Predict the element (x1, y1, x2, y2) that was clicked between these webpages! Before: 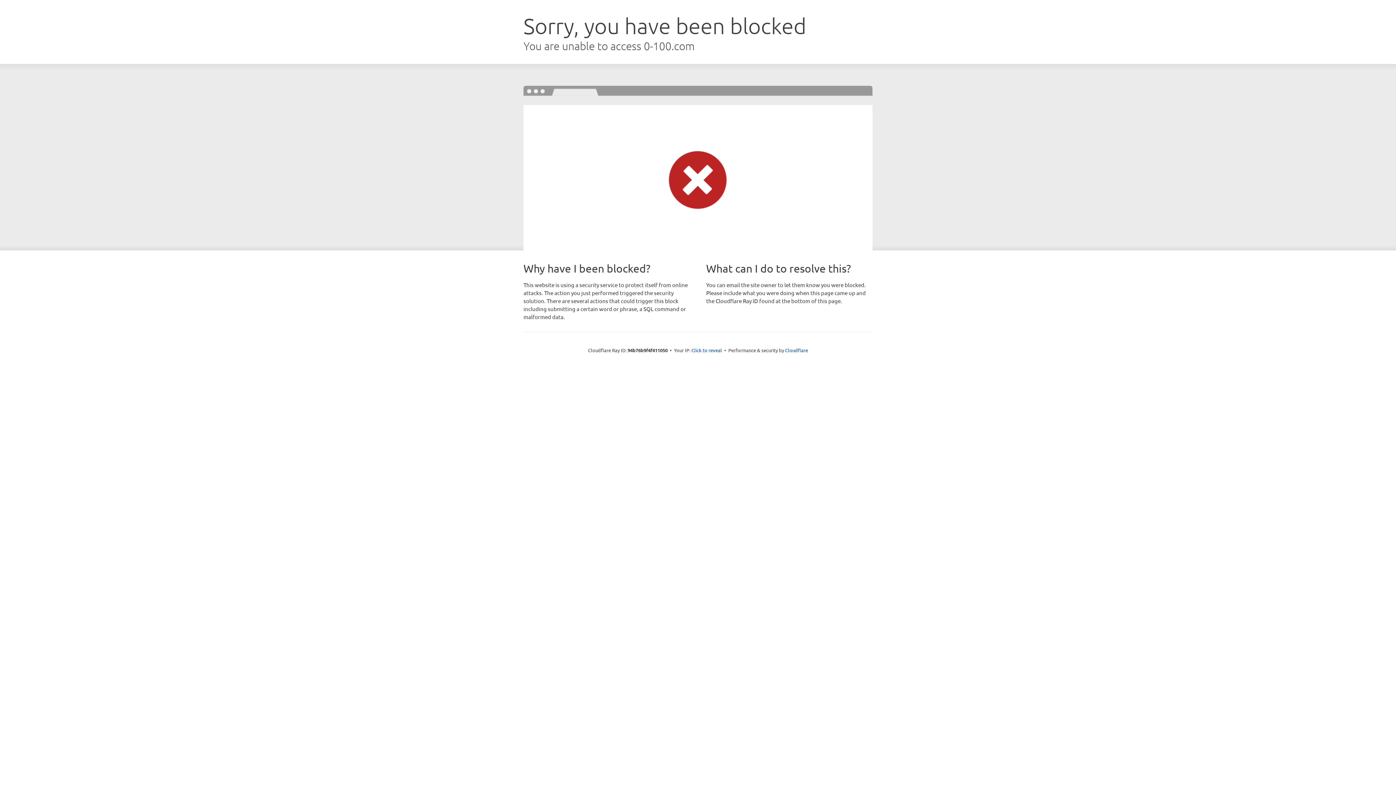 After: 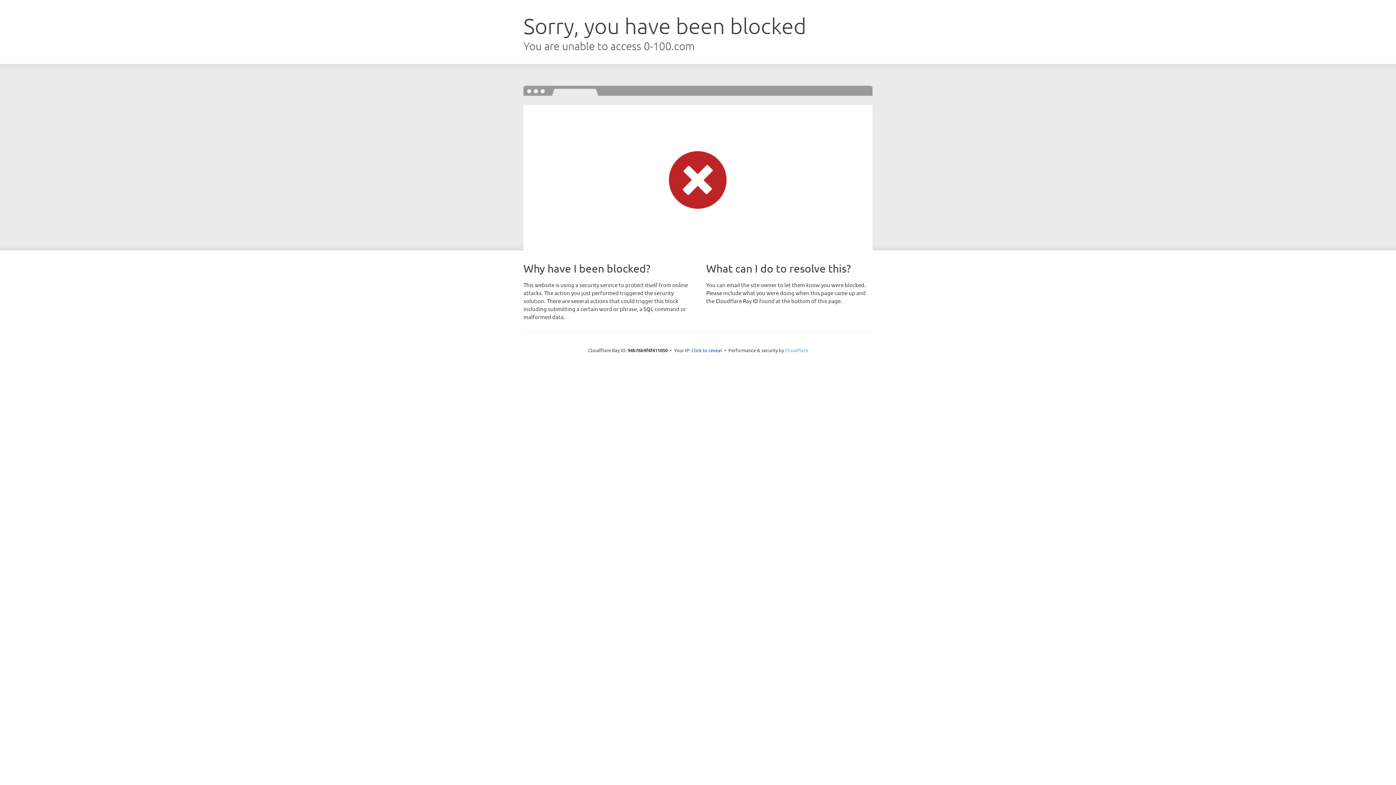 Action: label: Cloudflare bbox: (785, 347, 808, 353)